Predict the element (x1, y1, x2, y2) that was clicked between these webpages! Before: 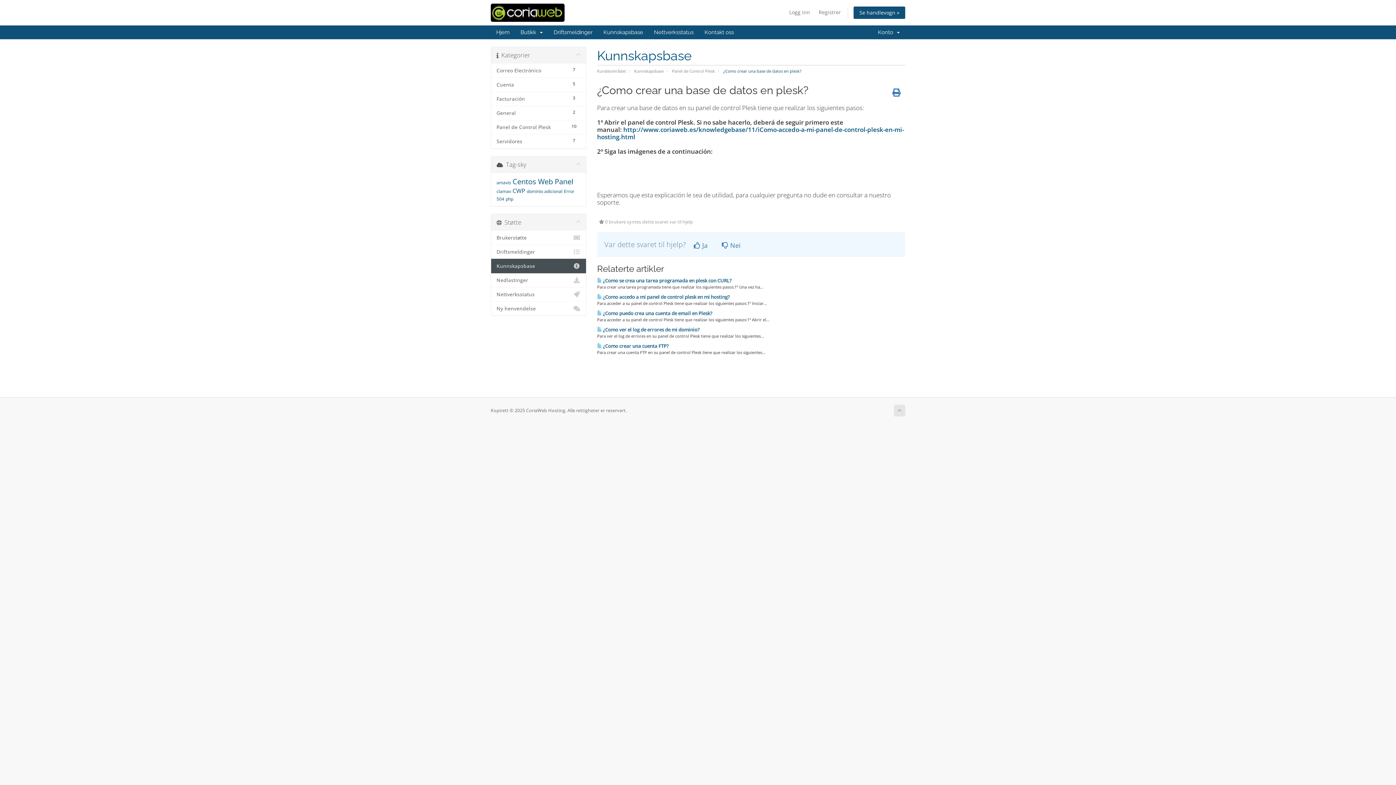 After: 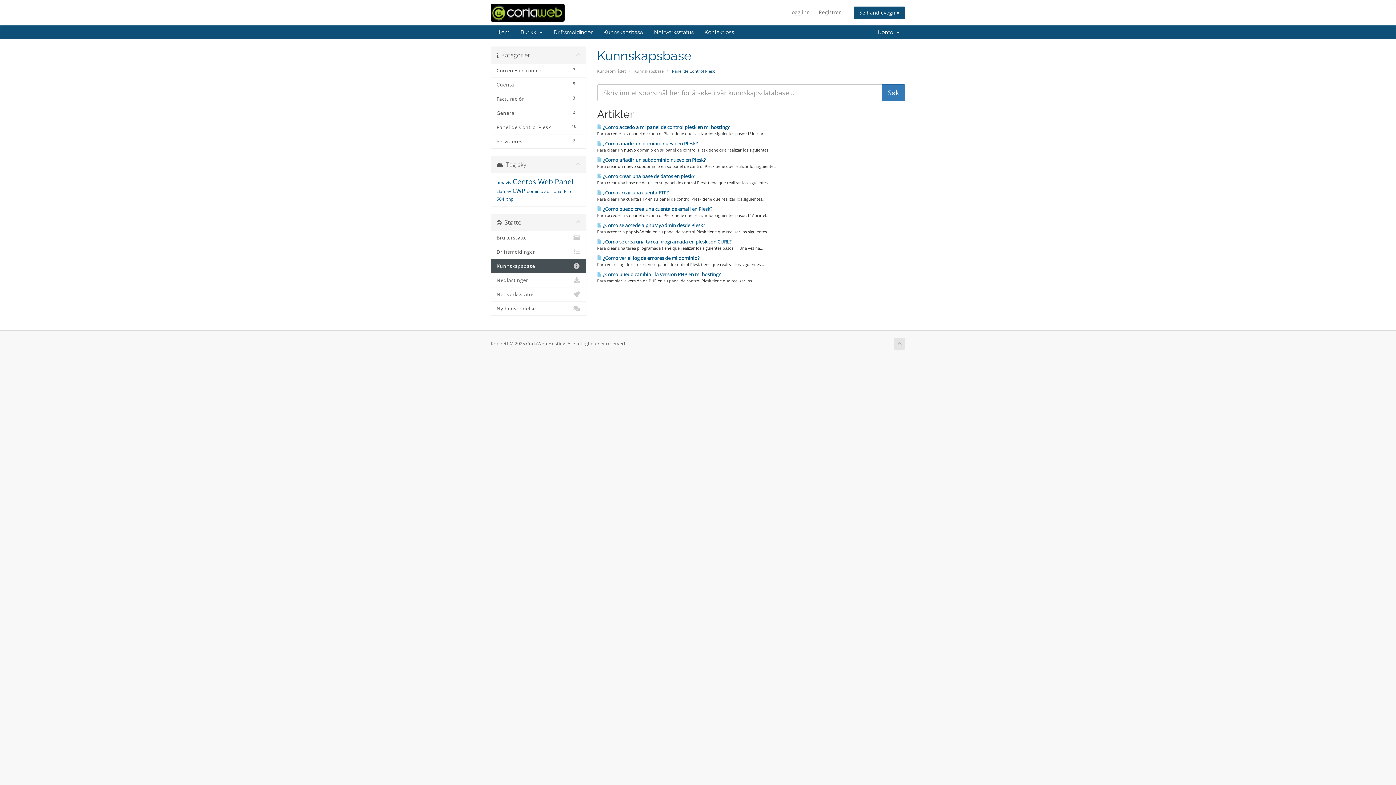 Action: bbox: (672, 68, 715, 73) label: Panel de Control Plesk